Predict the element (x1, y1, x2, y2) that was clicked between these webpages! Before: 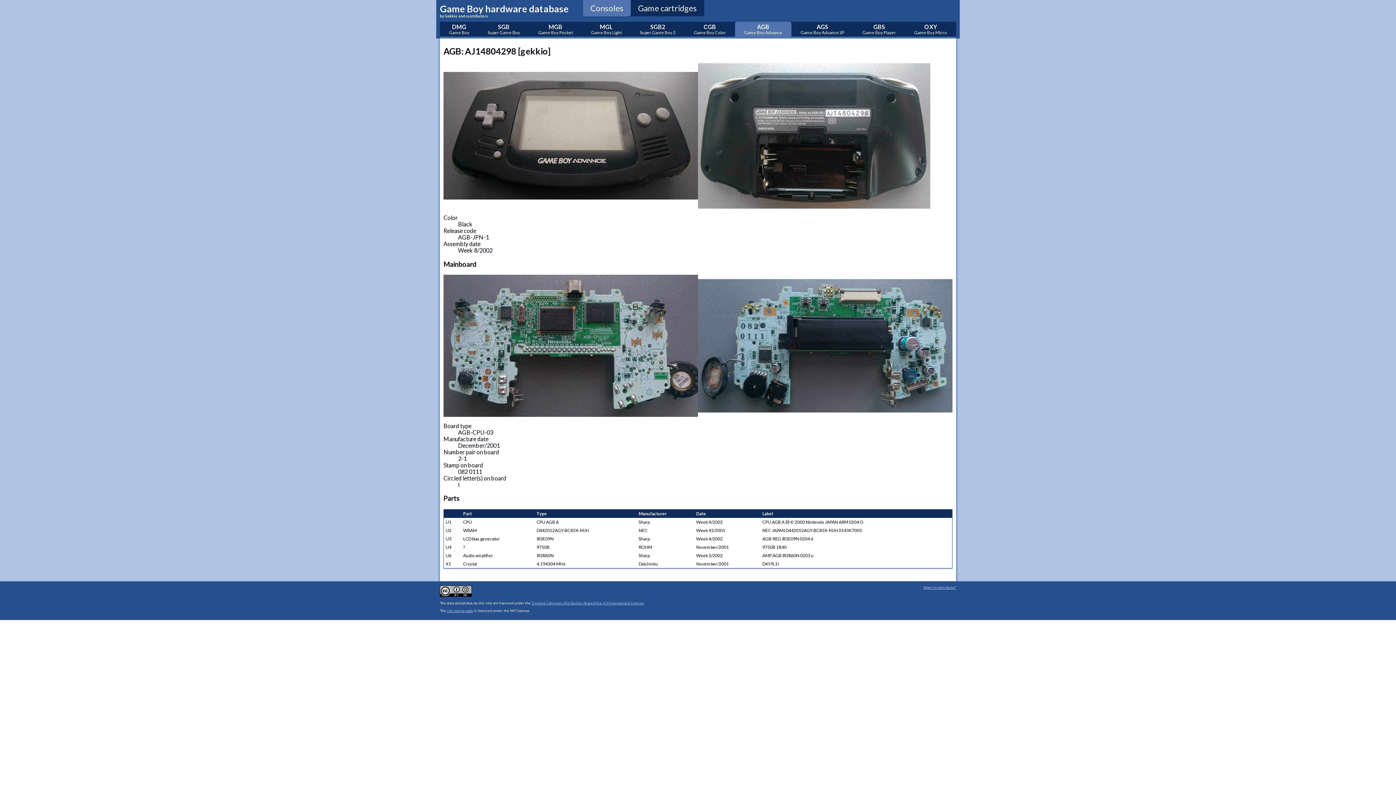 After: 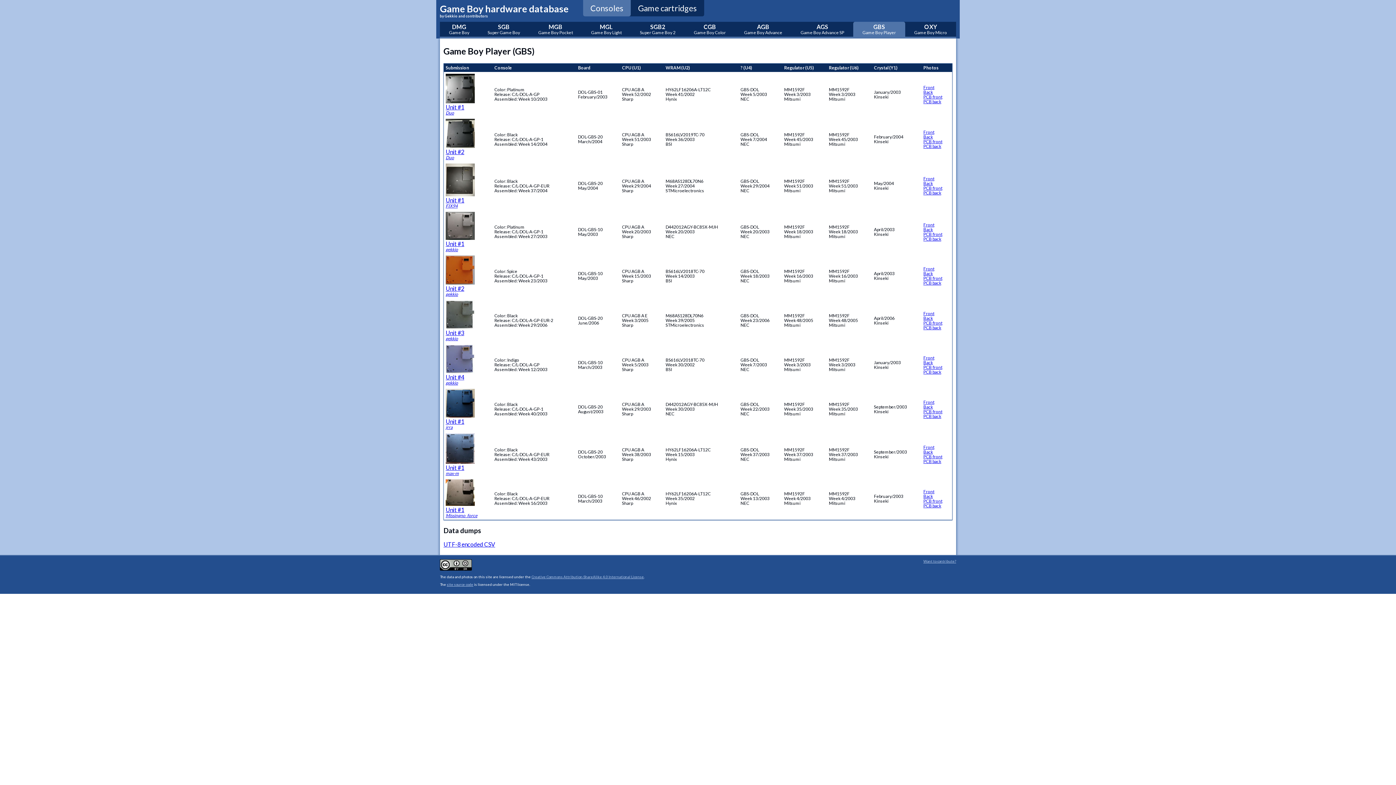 Action: bbox: (853, 21, 905, 36) label: GBS
Game Boy Player